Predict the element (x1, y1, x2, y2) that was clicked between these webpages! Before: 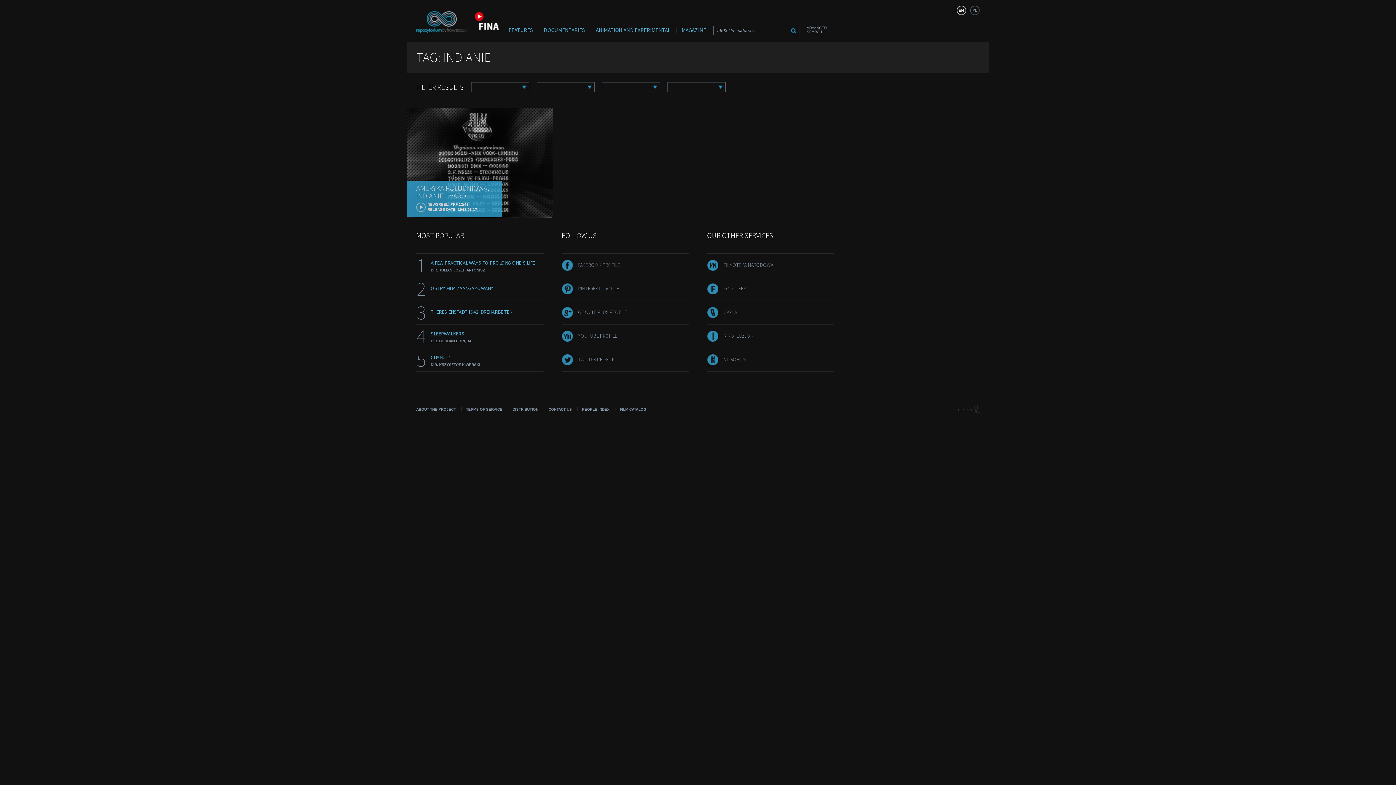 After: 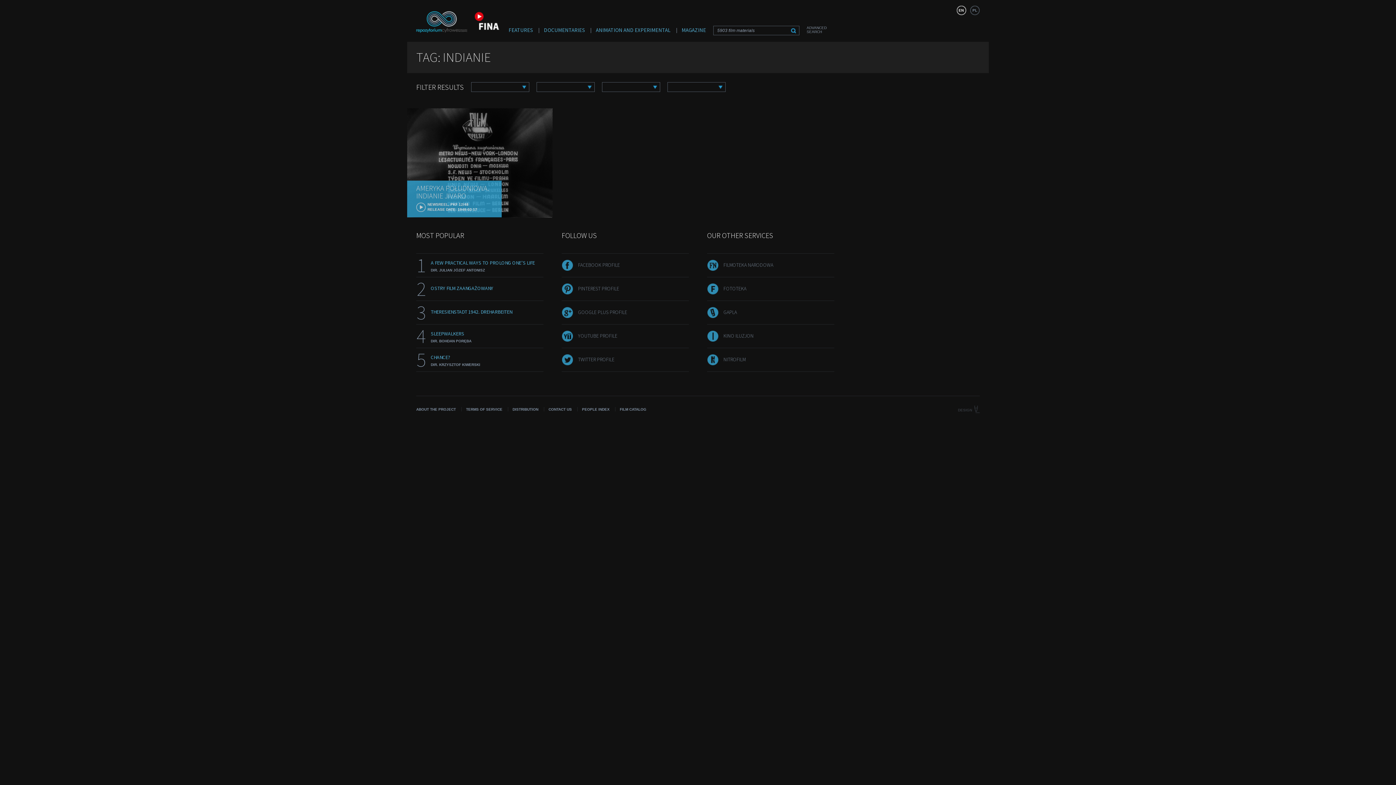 Action: label: ADVANCED SEARCH bbox: (806, 25, 840, 33)